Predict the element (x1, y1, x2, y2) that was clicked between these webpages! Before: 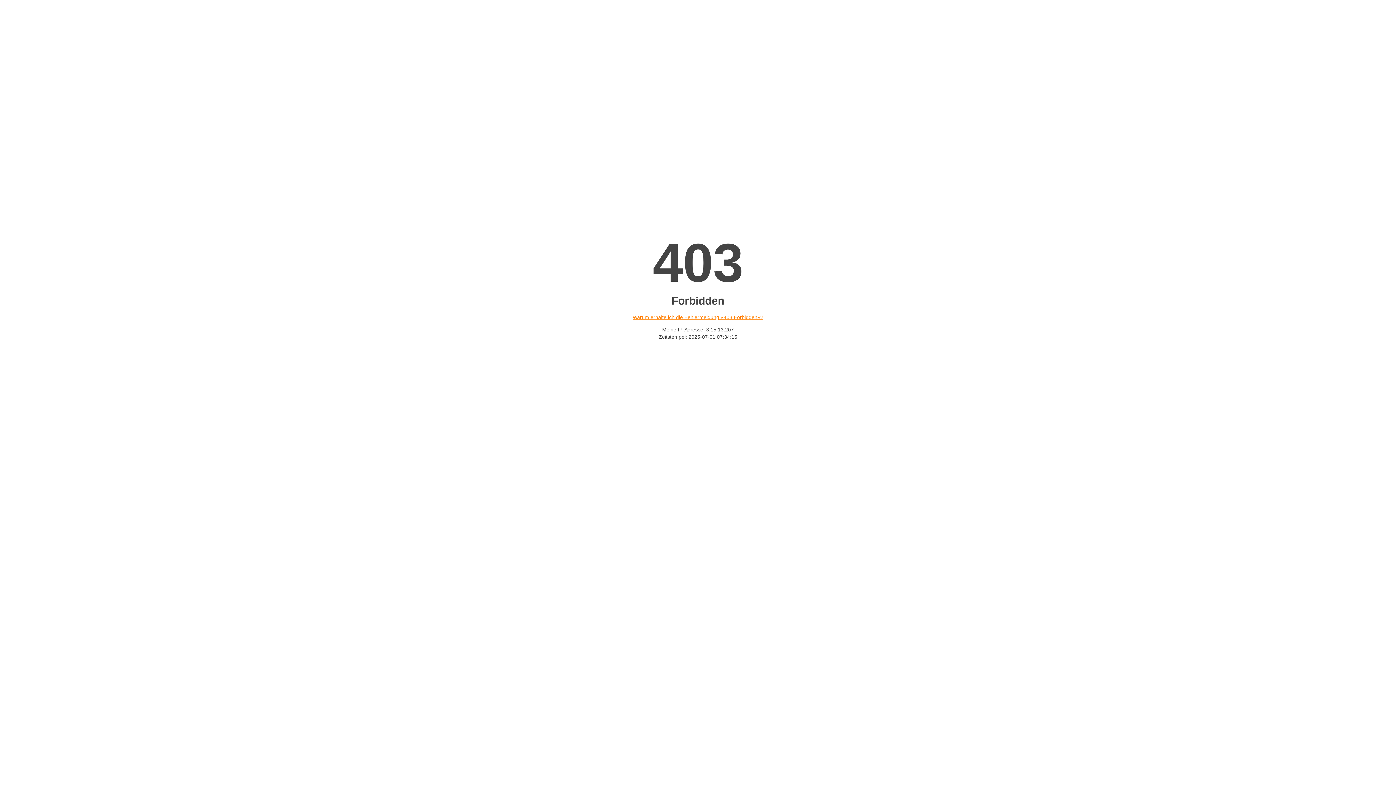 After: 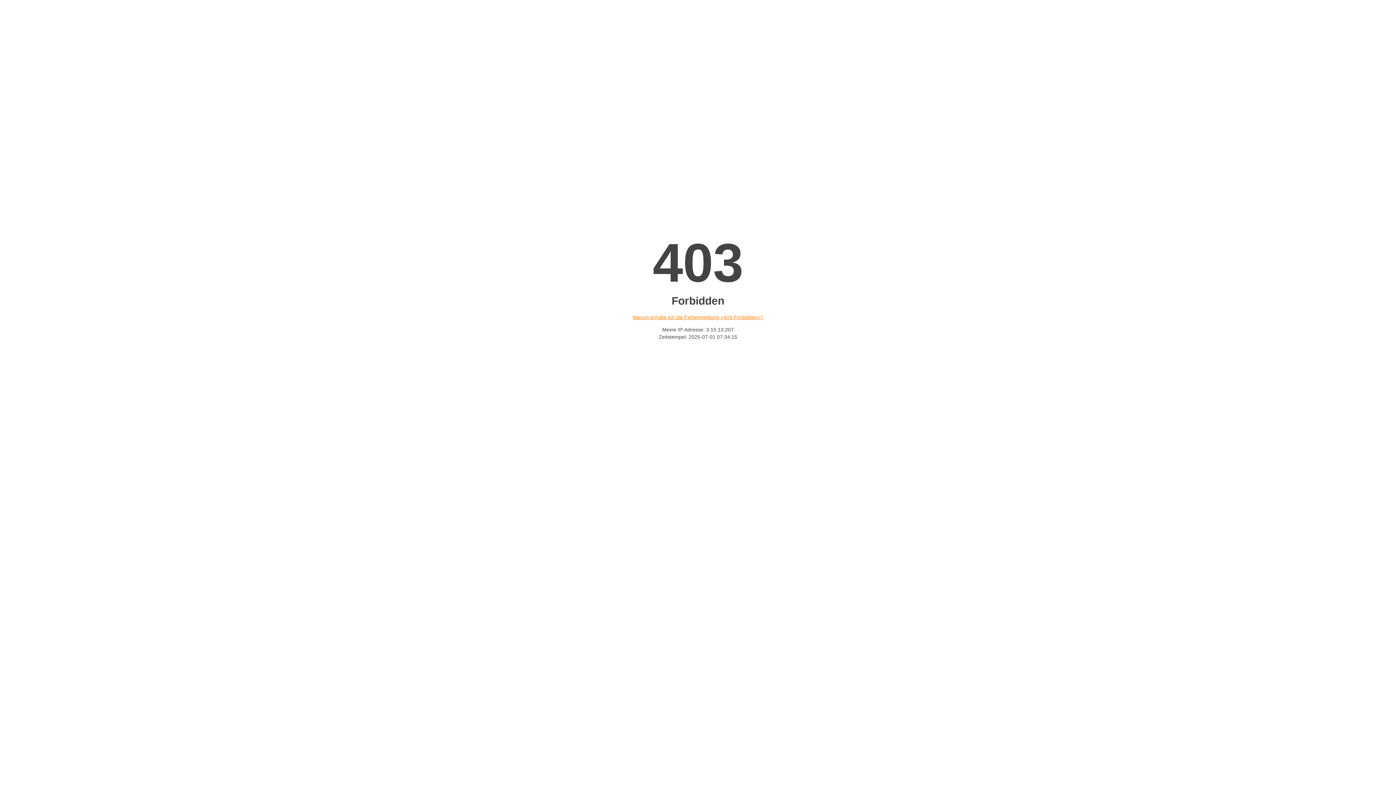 Action: label: Warum erhalte ich die Fehlermeldung «403 Forbidden»? bbox: (632, 314, 763, 320)